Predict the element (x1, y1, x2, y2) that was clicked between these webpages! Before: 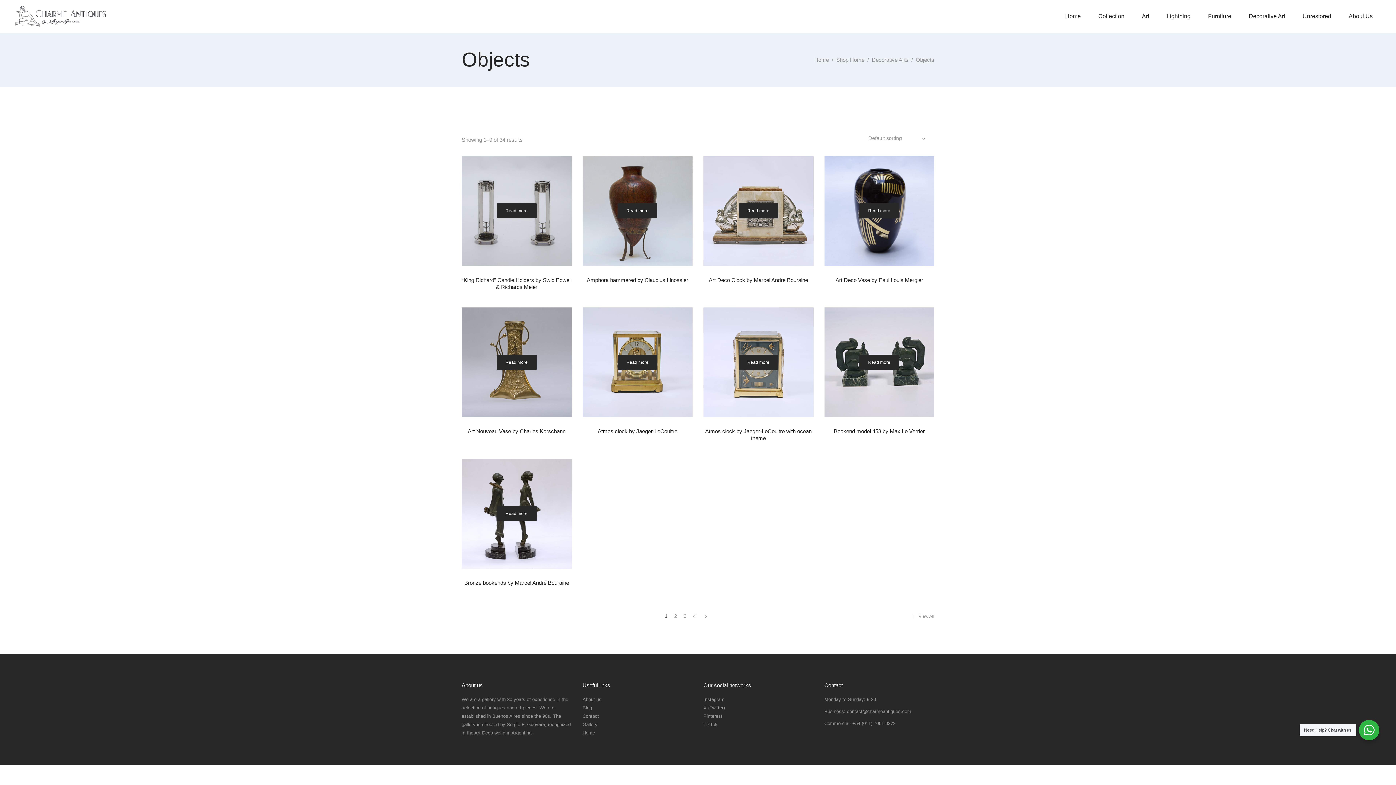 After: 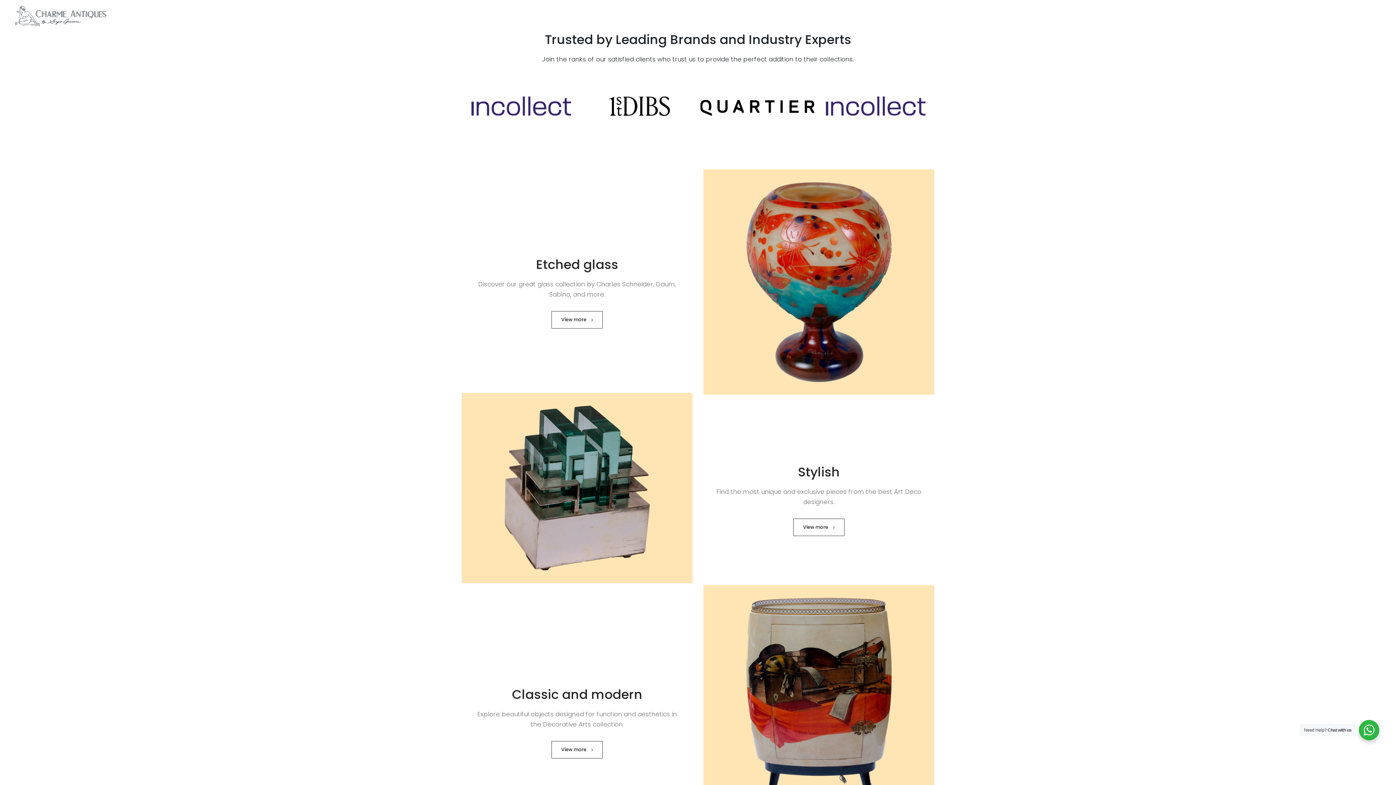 Action: bbox: (814, 55, 829, 64) label: Home